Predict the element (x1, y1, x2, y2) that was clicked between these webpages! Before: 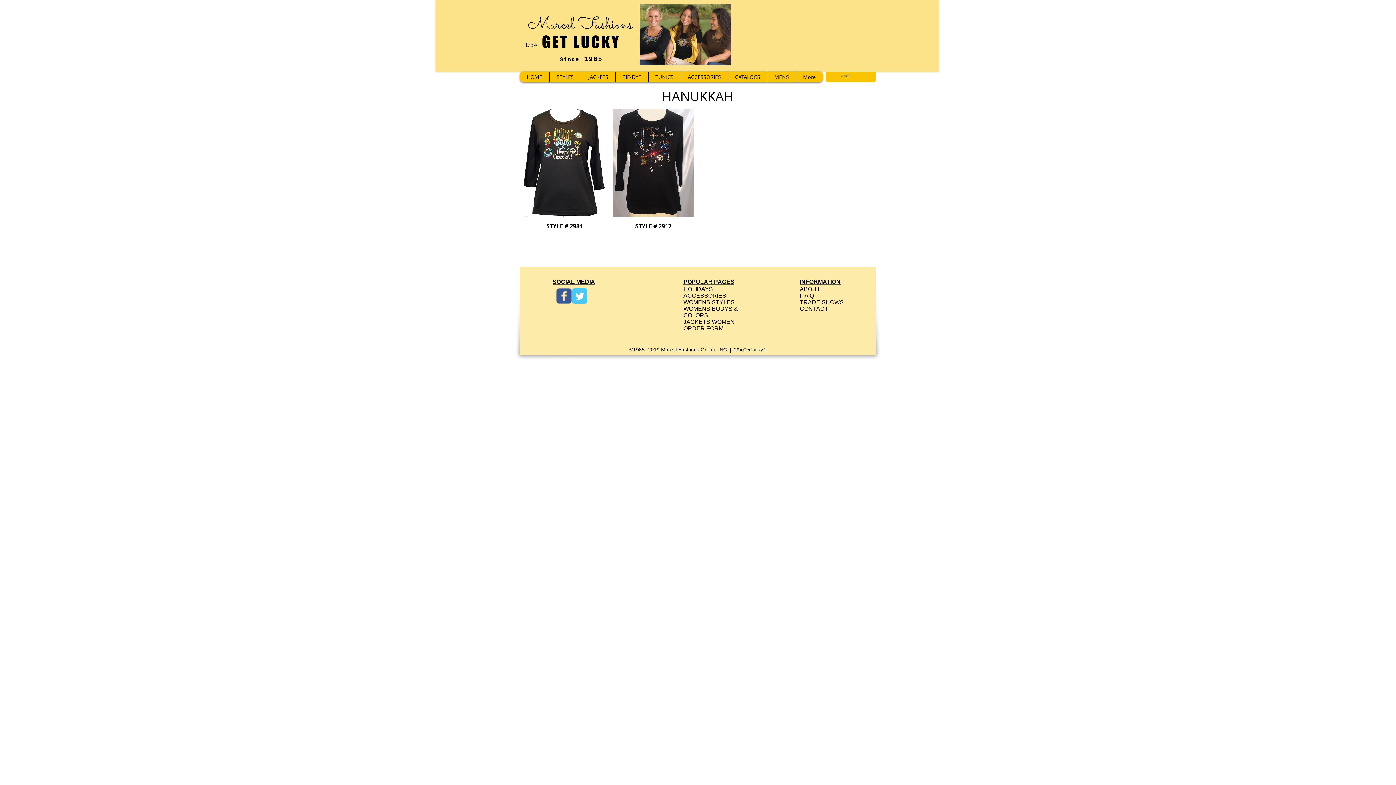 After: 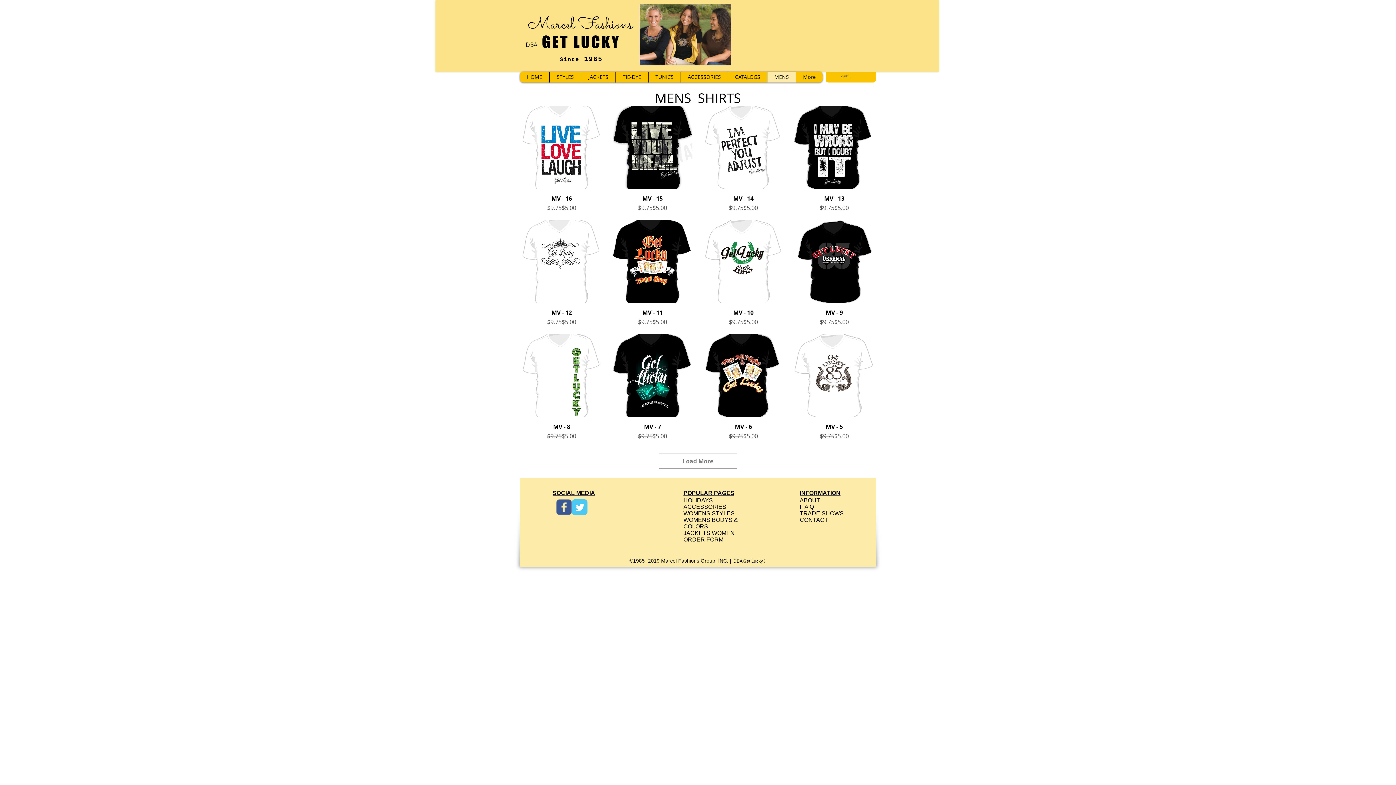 Action: bbox: (767, 71, 796, 82) label: MENS